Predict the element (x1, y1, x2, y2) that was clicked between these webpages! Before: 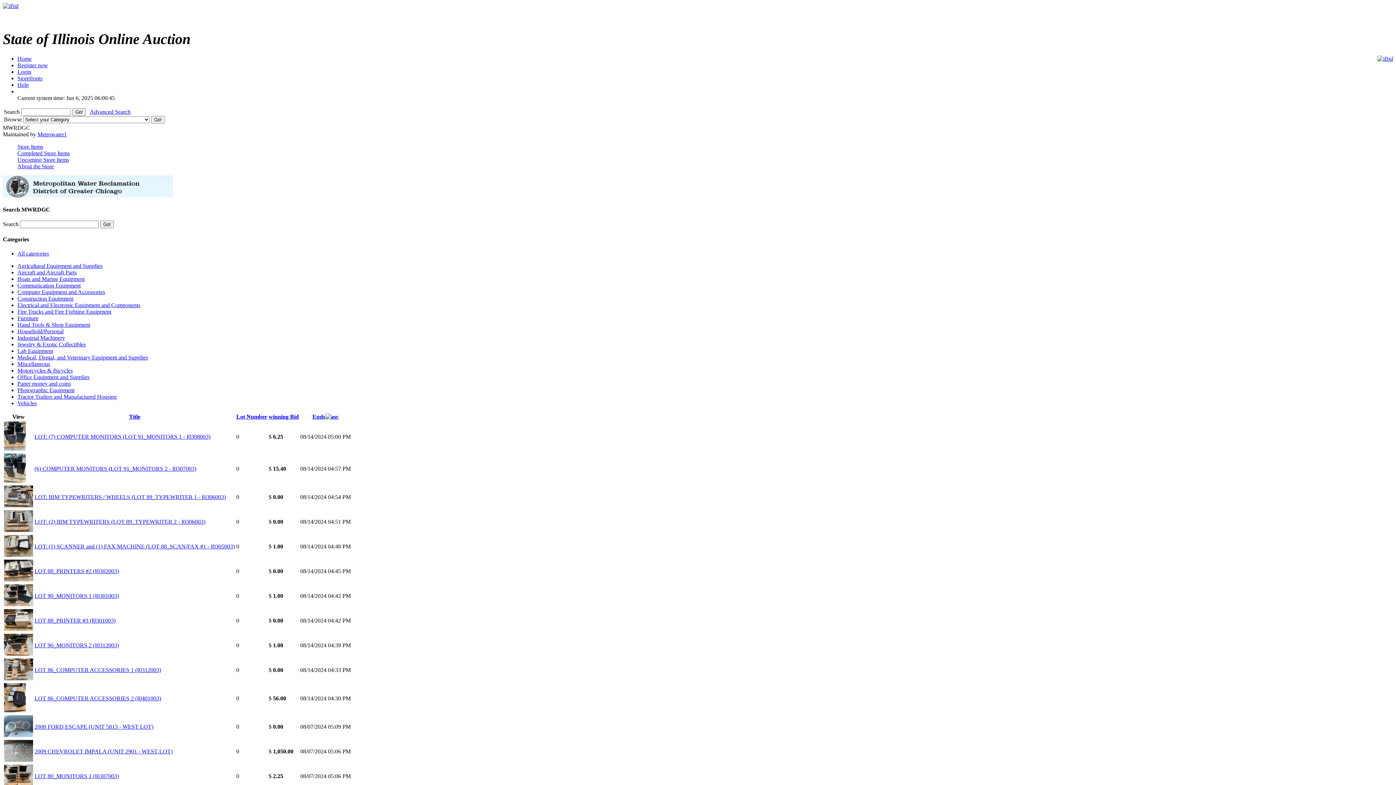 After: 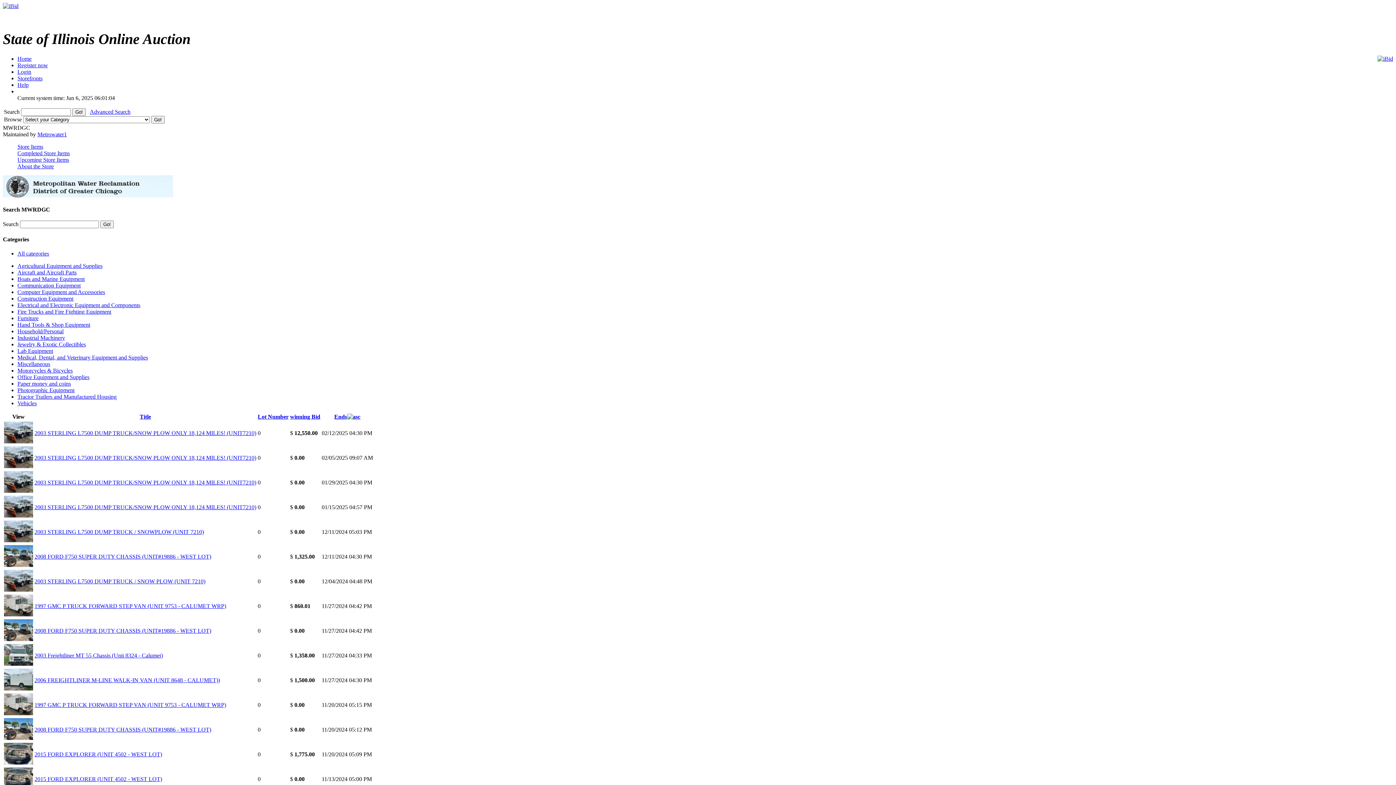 Action: bbox: (17, 400, 36, 406) label: Vehicles